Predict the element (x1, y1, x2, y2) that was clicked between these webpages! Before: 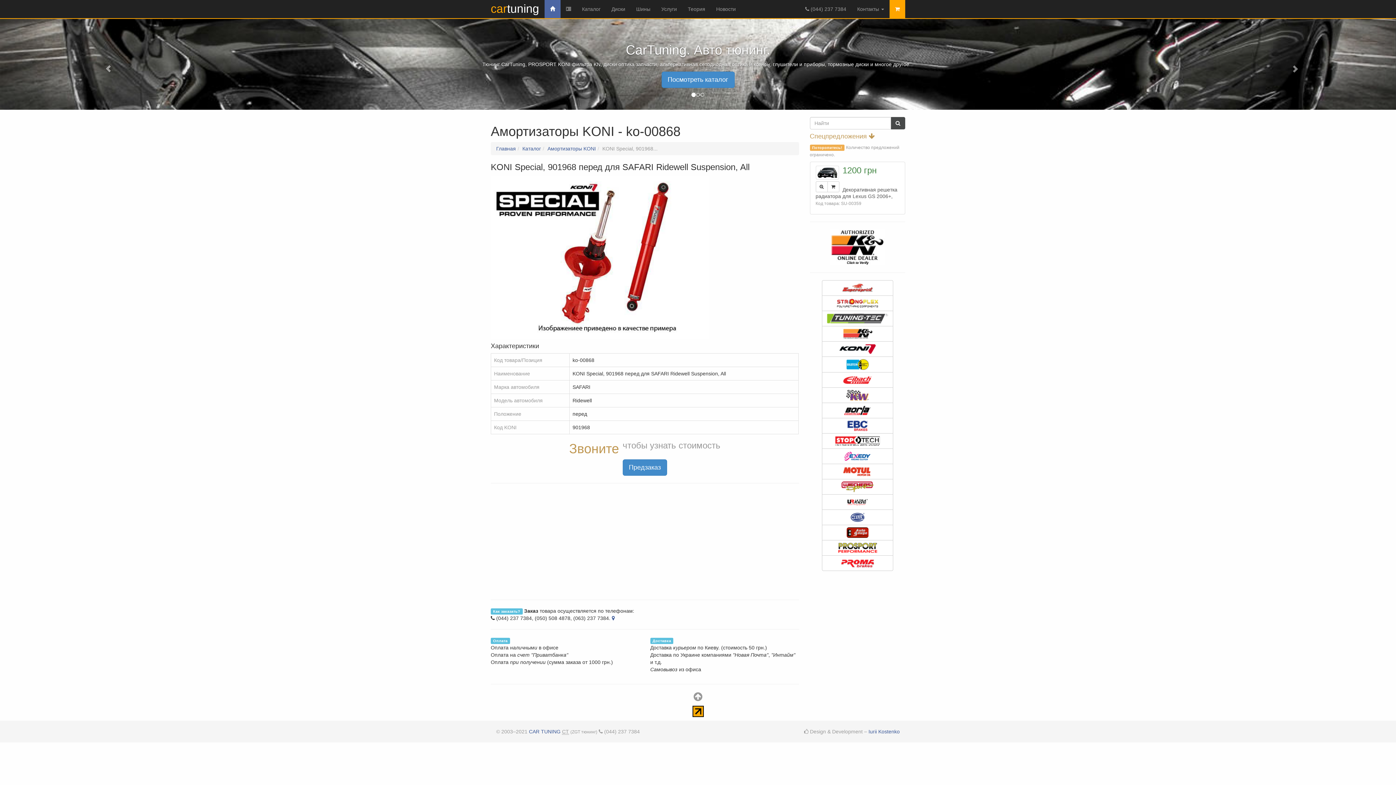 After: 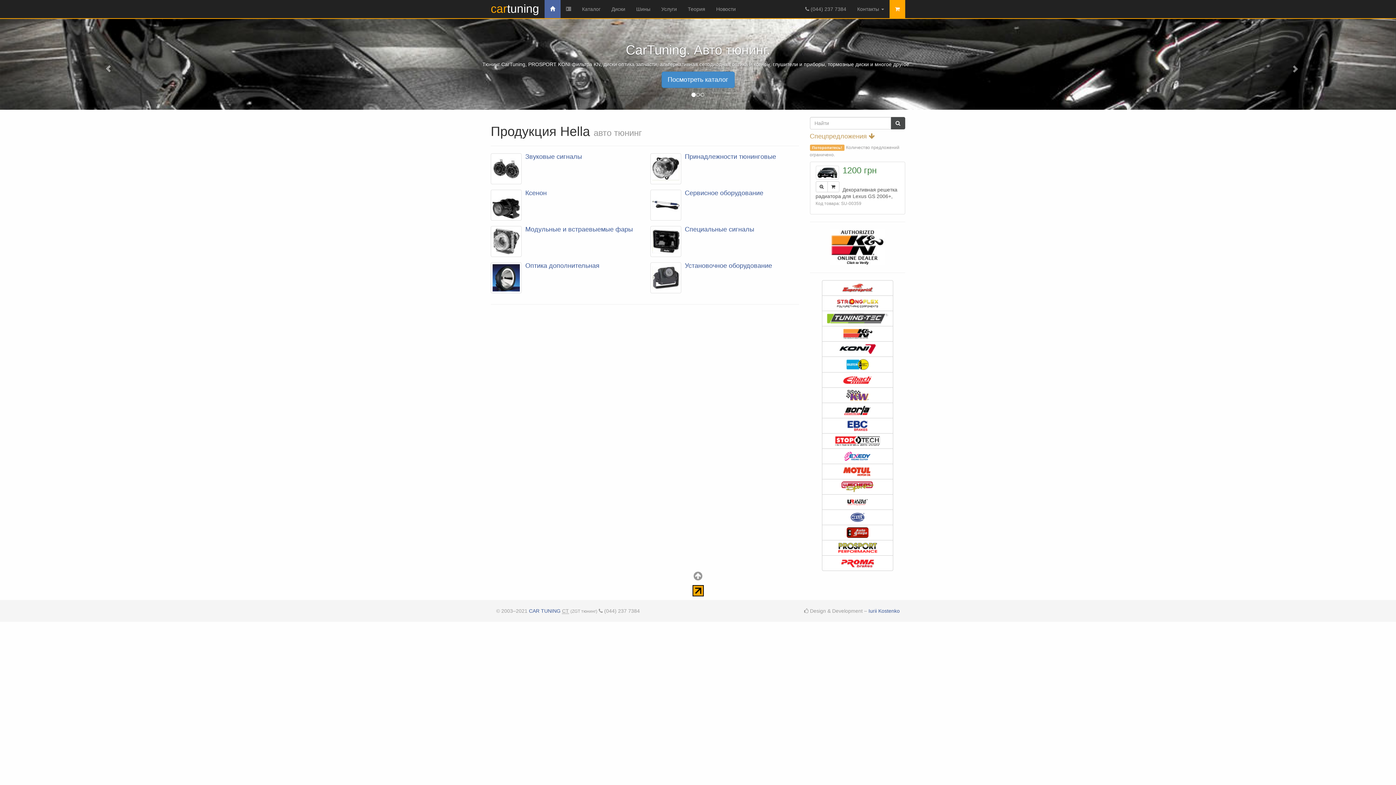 Action: bbox: (822, 509, 893, 525)